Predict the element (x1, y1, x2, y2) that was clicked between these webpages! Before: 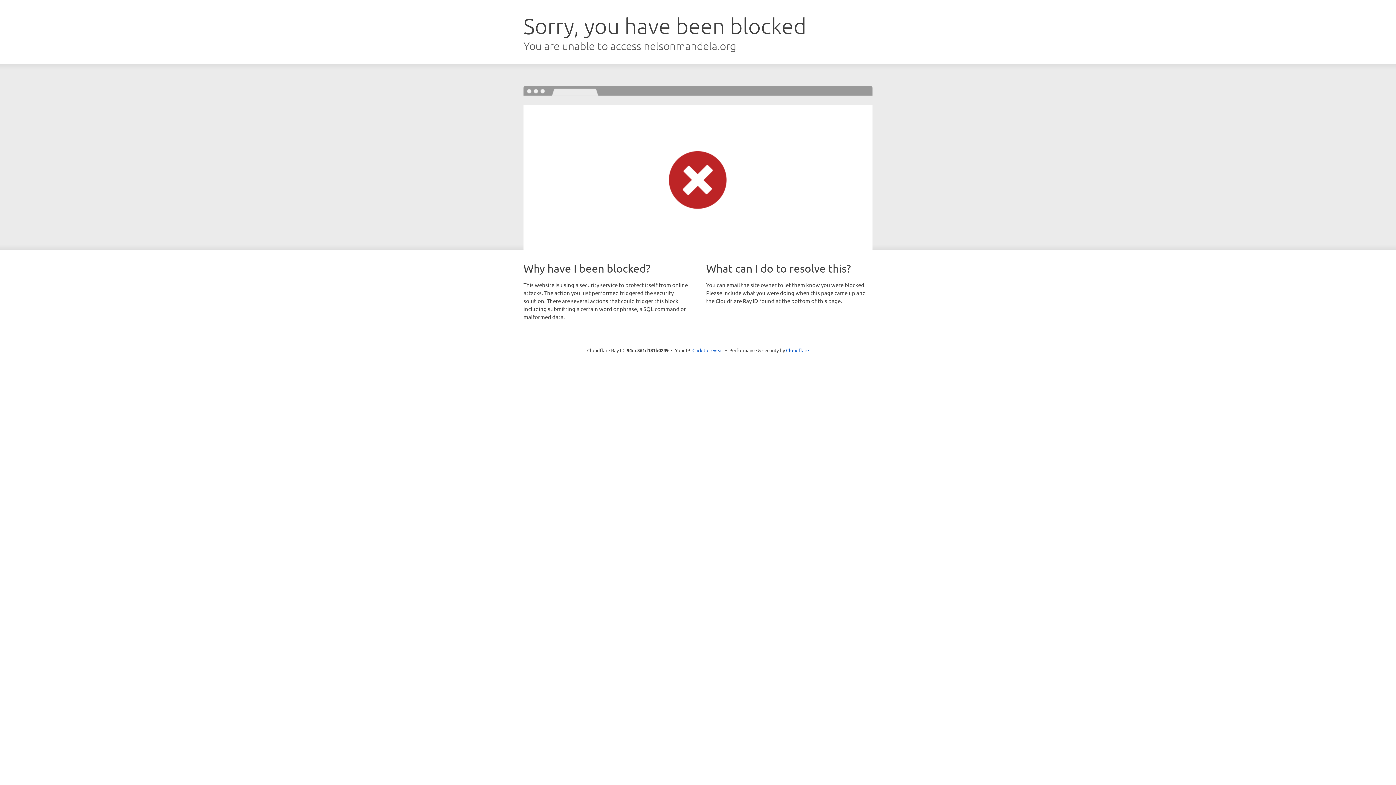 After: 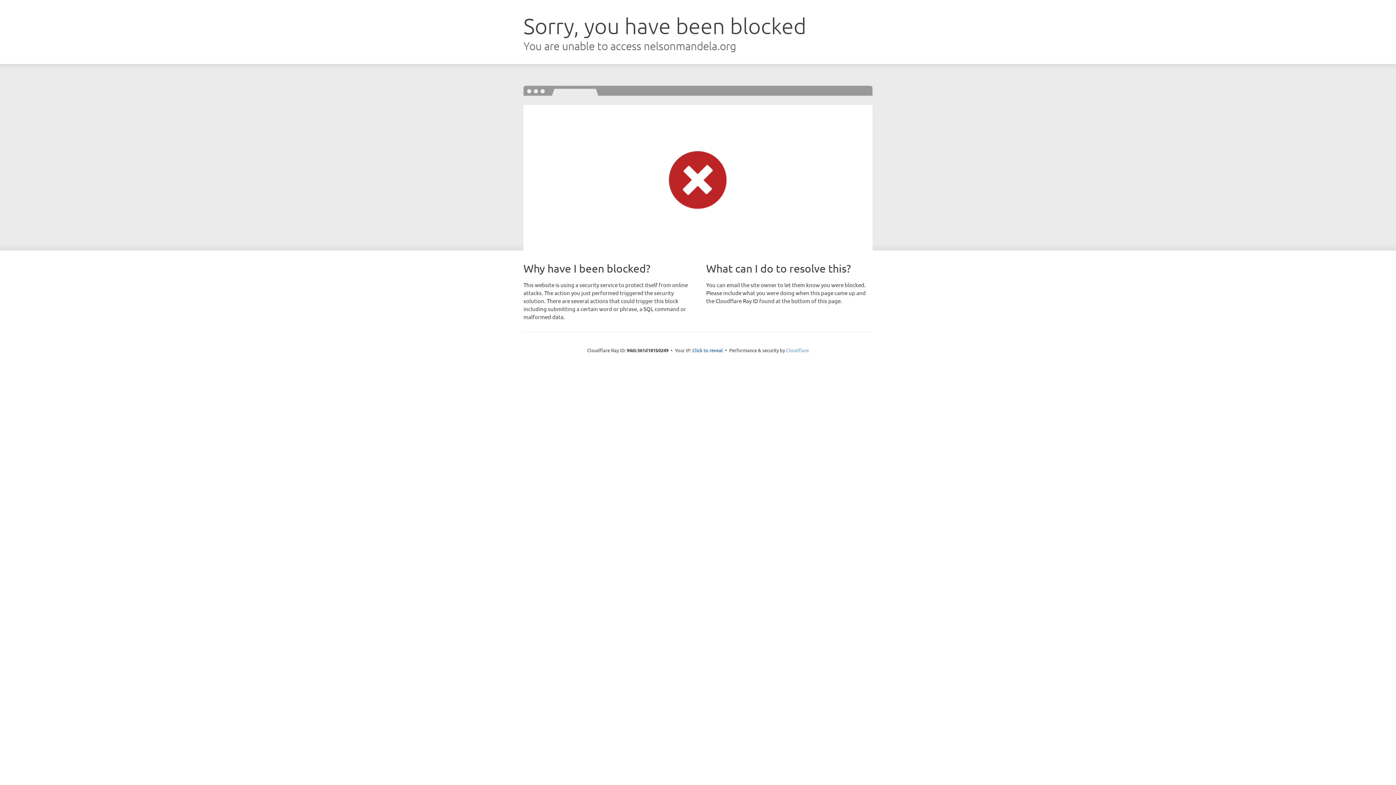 Action: label: Cloudflare bbox: (786, 347, 809, 353)